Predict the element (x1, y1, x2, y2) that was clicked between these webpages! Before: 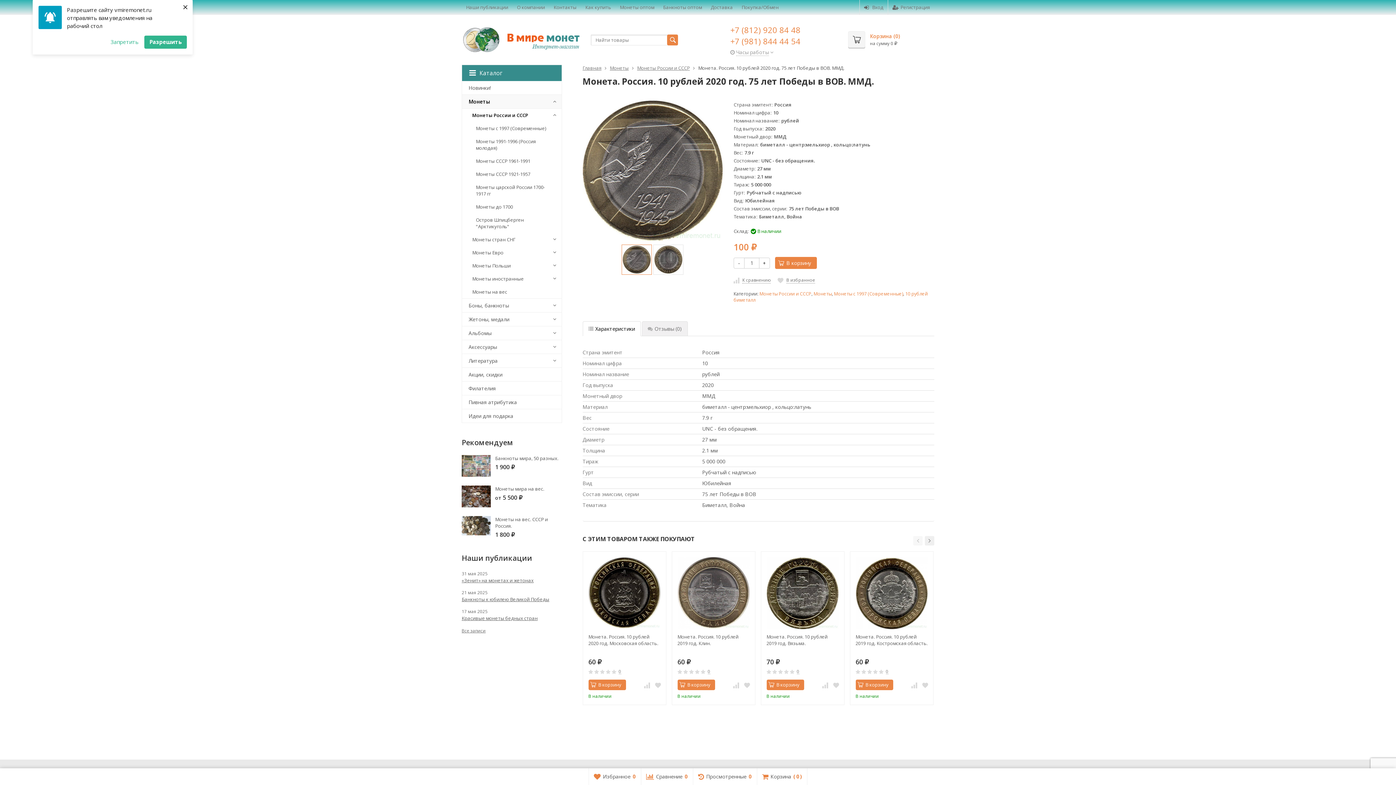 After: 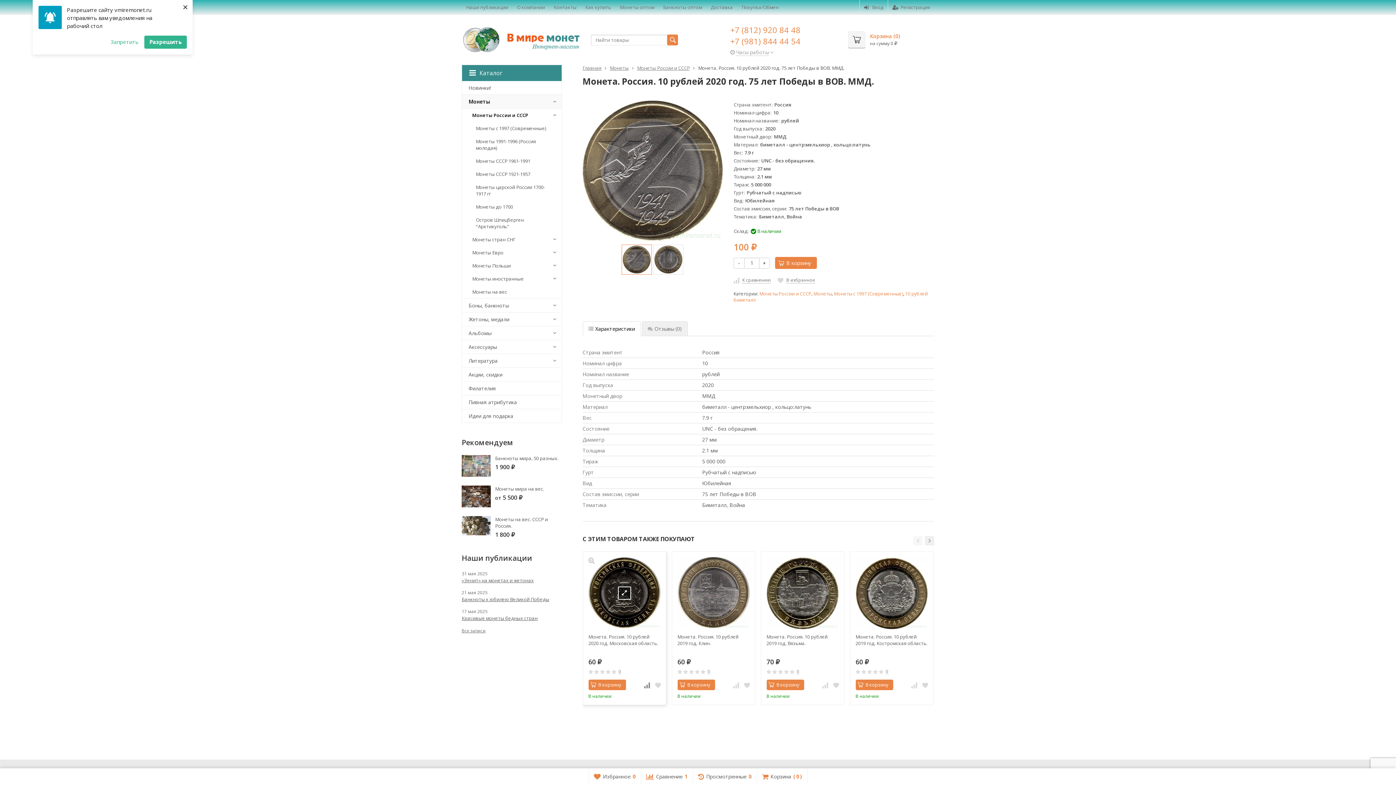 Action: bbox: (642, 681, 651, 689)